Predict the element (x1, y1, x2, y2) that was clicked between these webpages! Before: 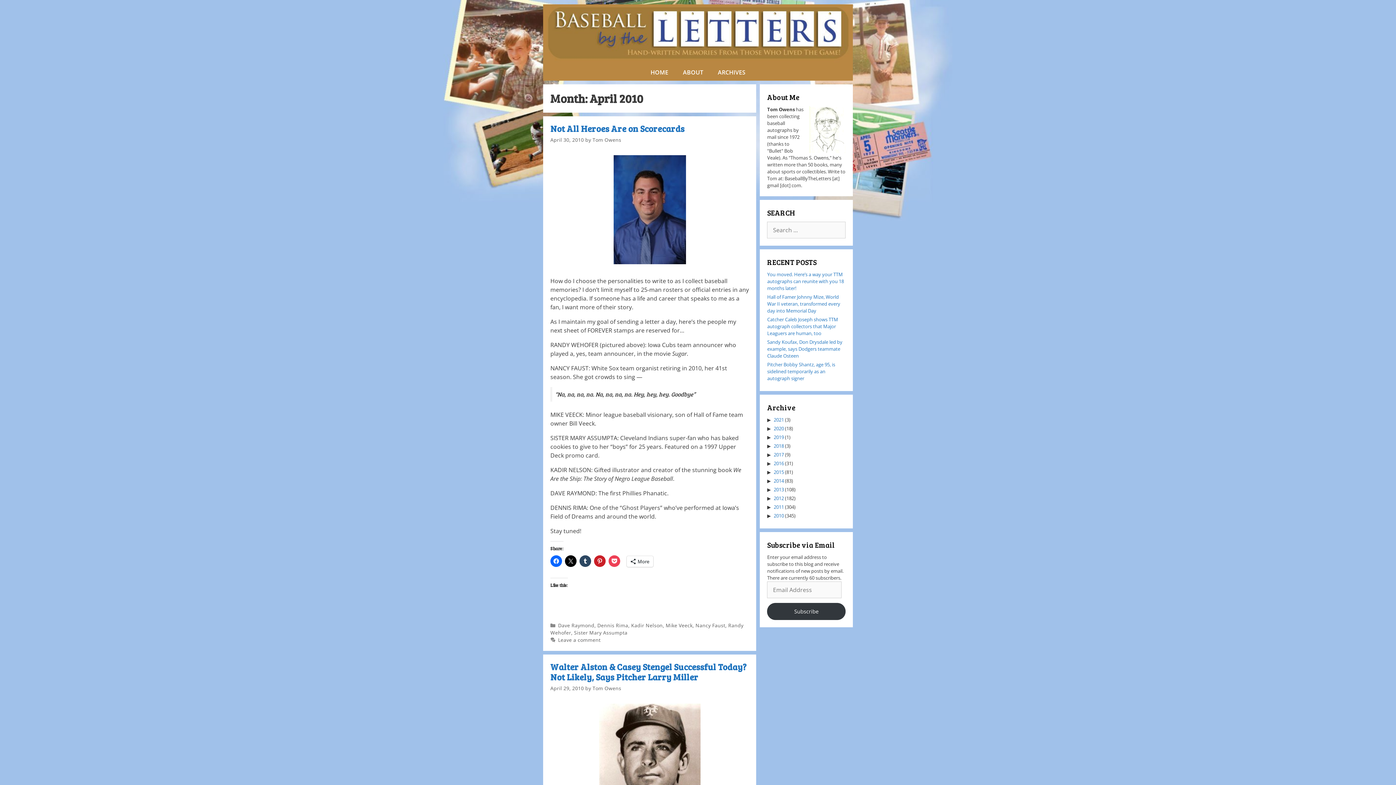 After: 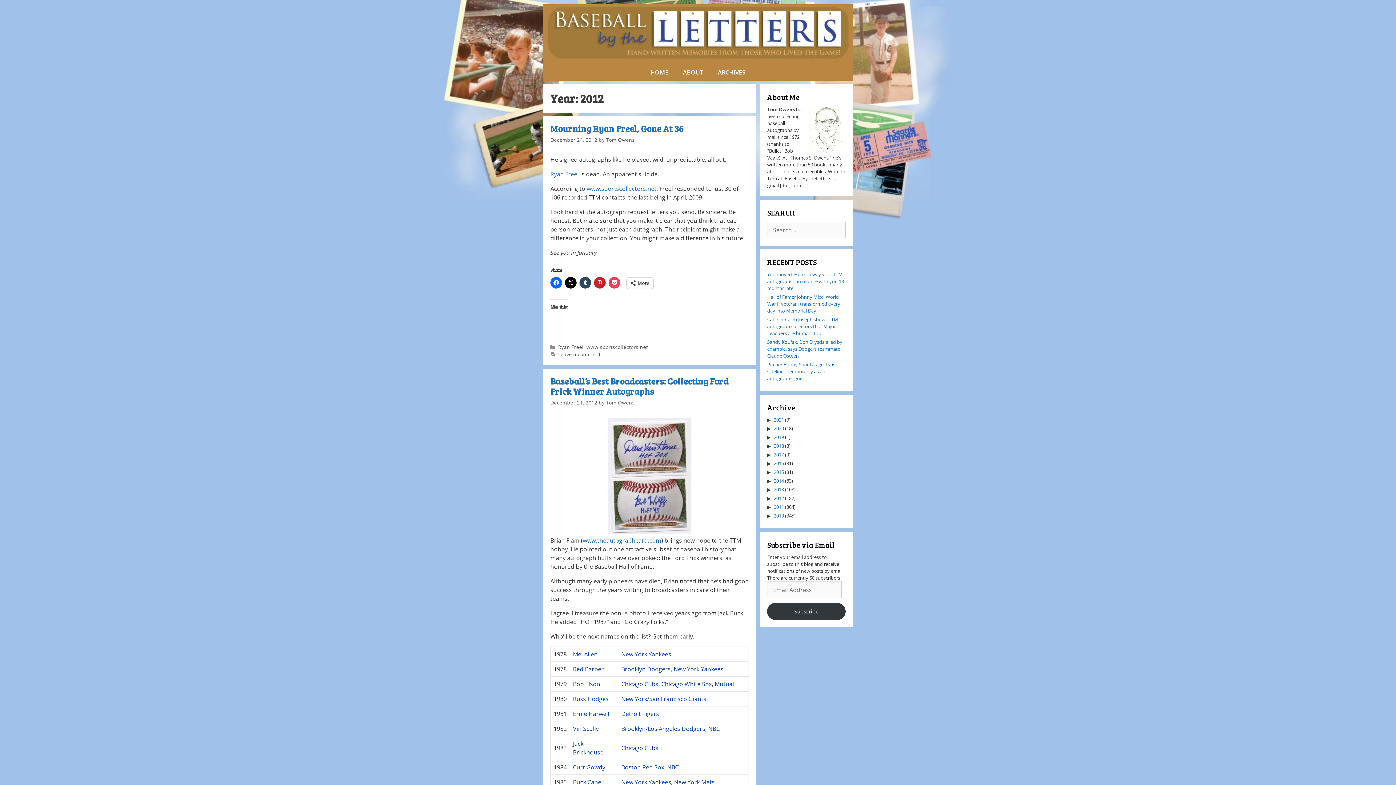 Action: label: 2012 bbox: (773, 495, 784, 501)